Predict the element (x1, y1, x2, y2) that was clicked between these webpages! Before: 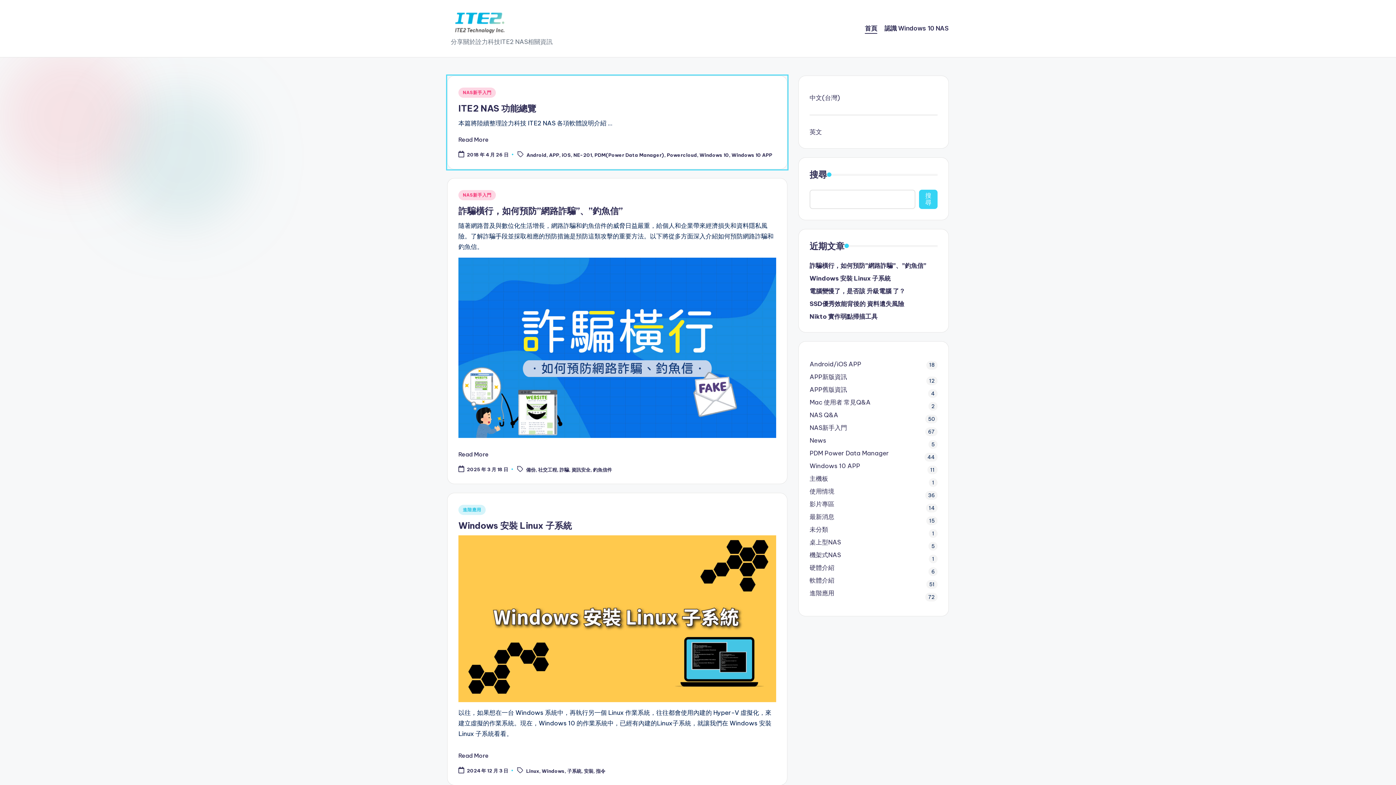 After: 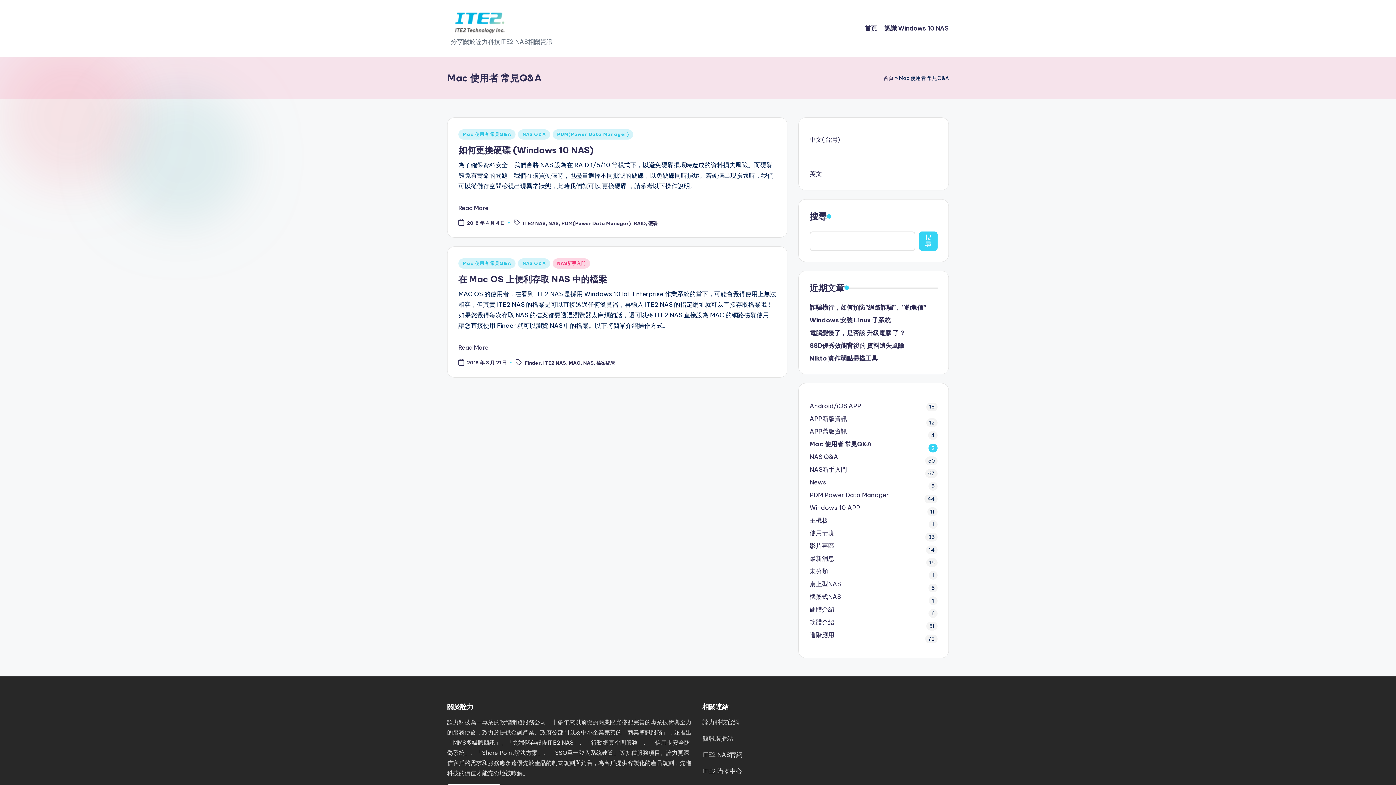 Action: label: Mac 使用者 常見Q&A bbox: (809, 398, 937, 407)